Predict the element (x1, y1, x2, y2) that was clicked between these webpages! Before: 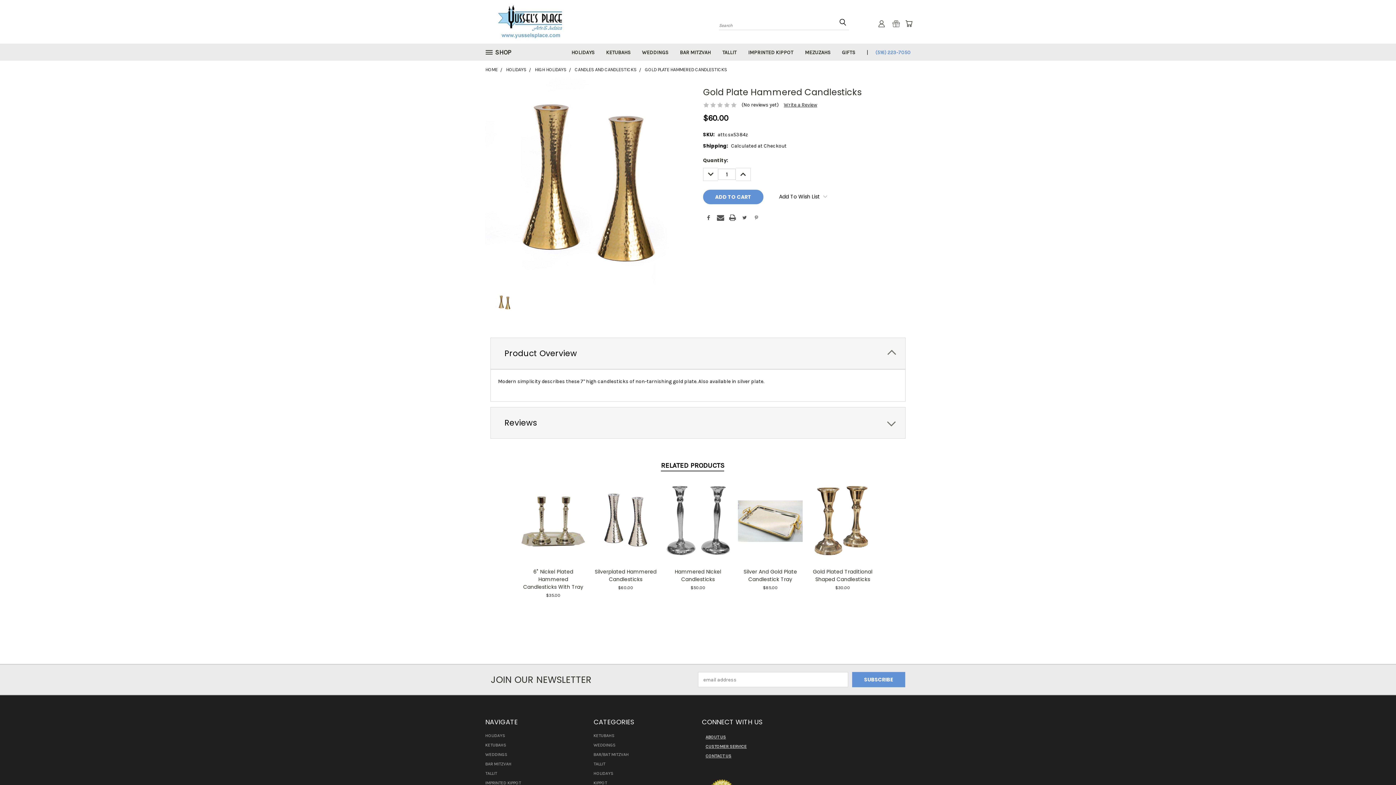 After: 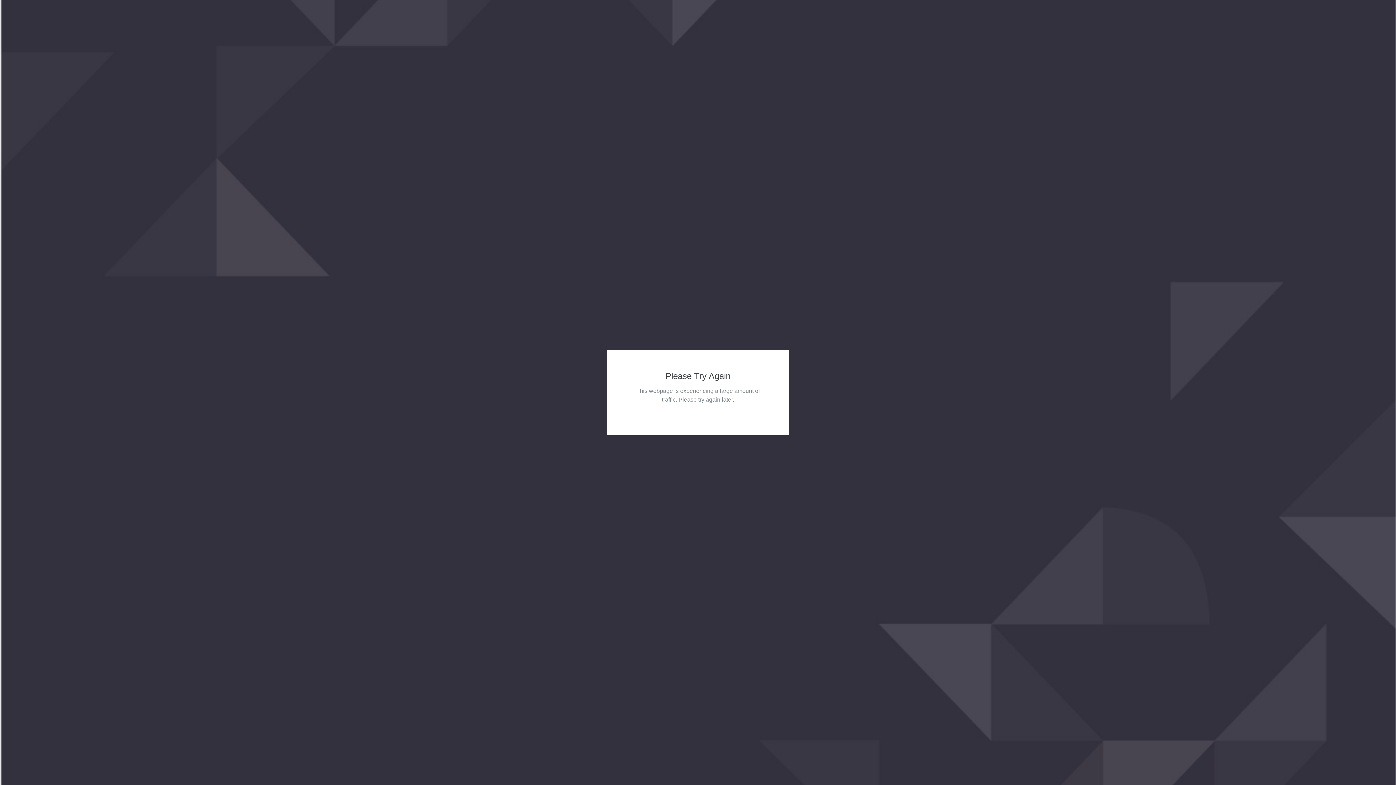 Action: bbox: (485, 761, 511, 769) label: BAR MITZVAH